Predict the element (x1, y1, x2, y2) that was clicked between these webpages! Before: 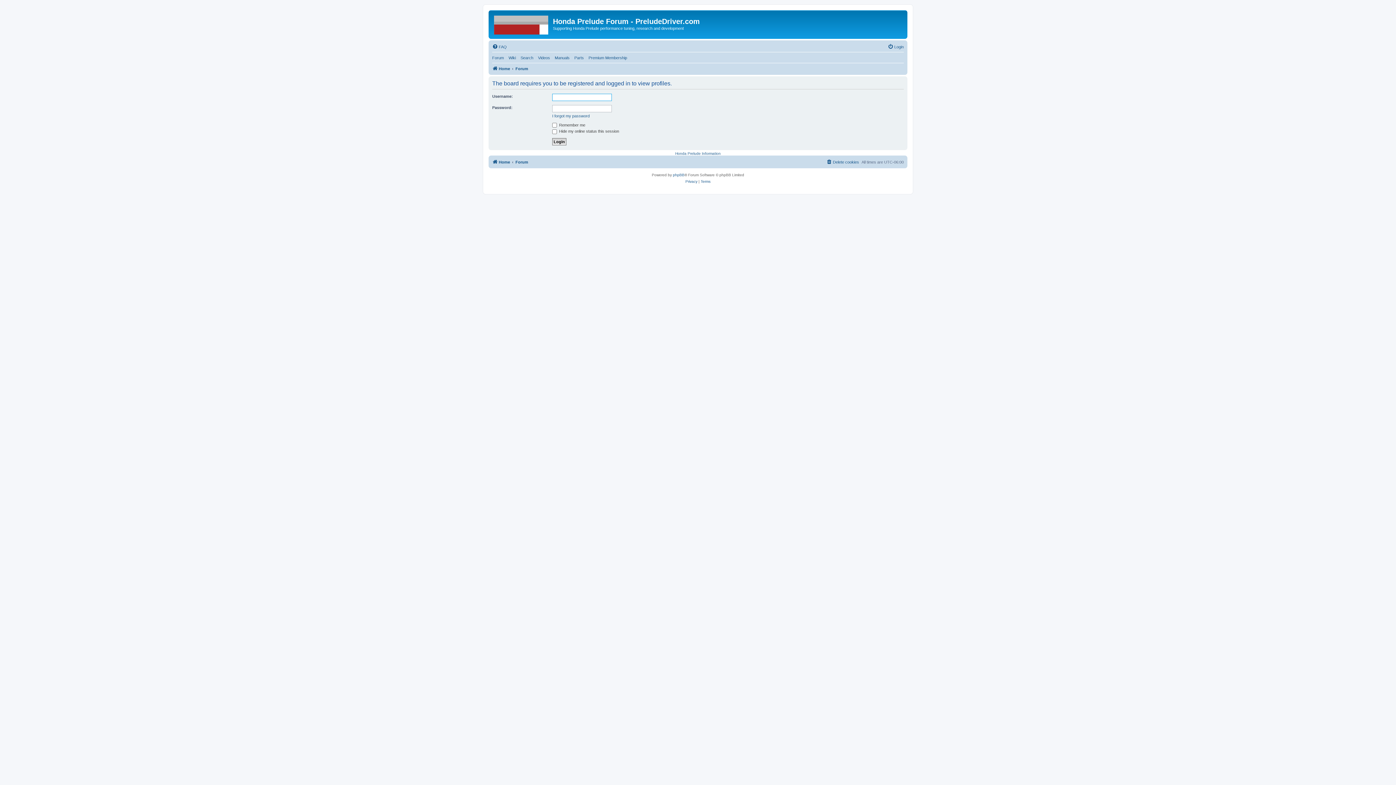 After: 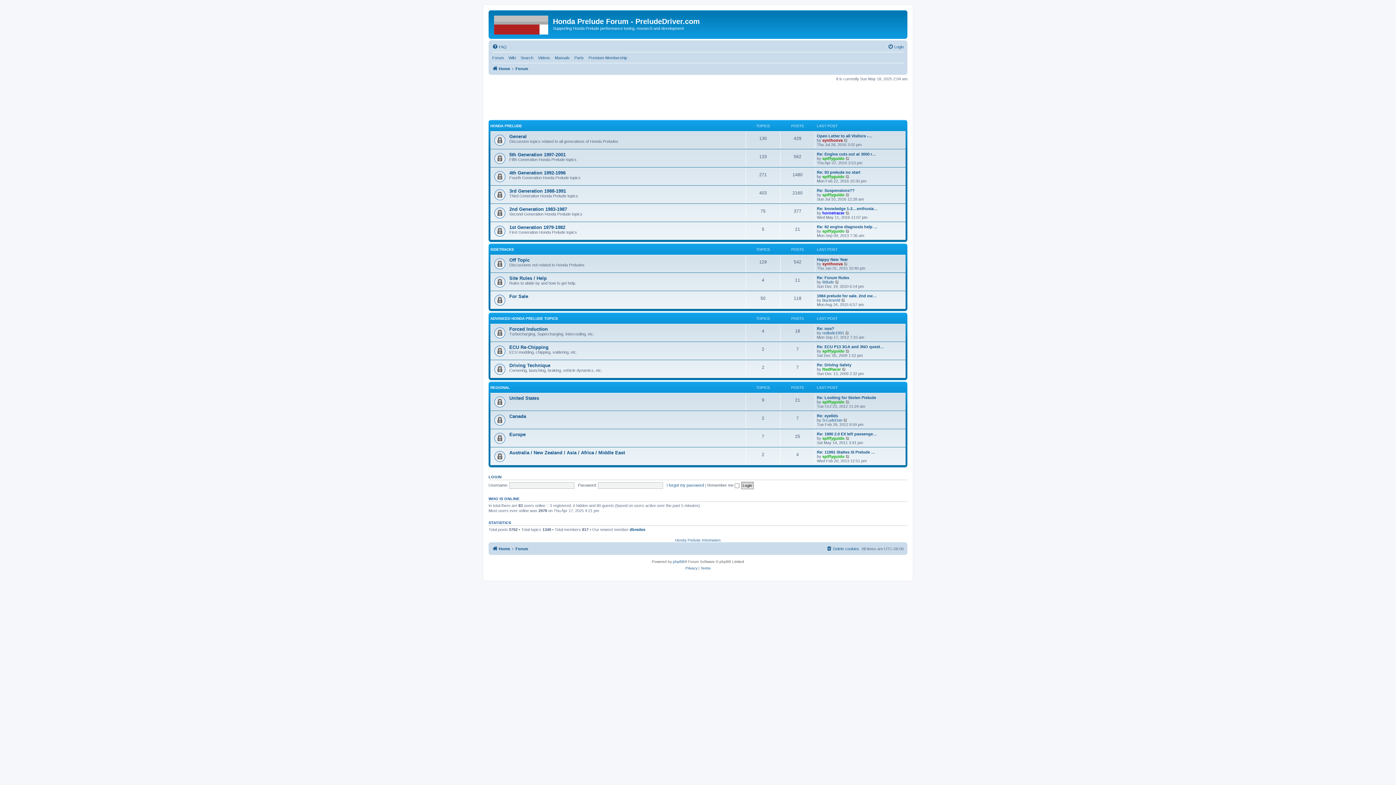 Action: label: Forum bbox: (492, 53, 504, 62)